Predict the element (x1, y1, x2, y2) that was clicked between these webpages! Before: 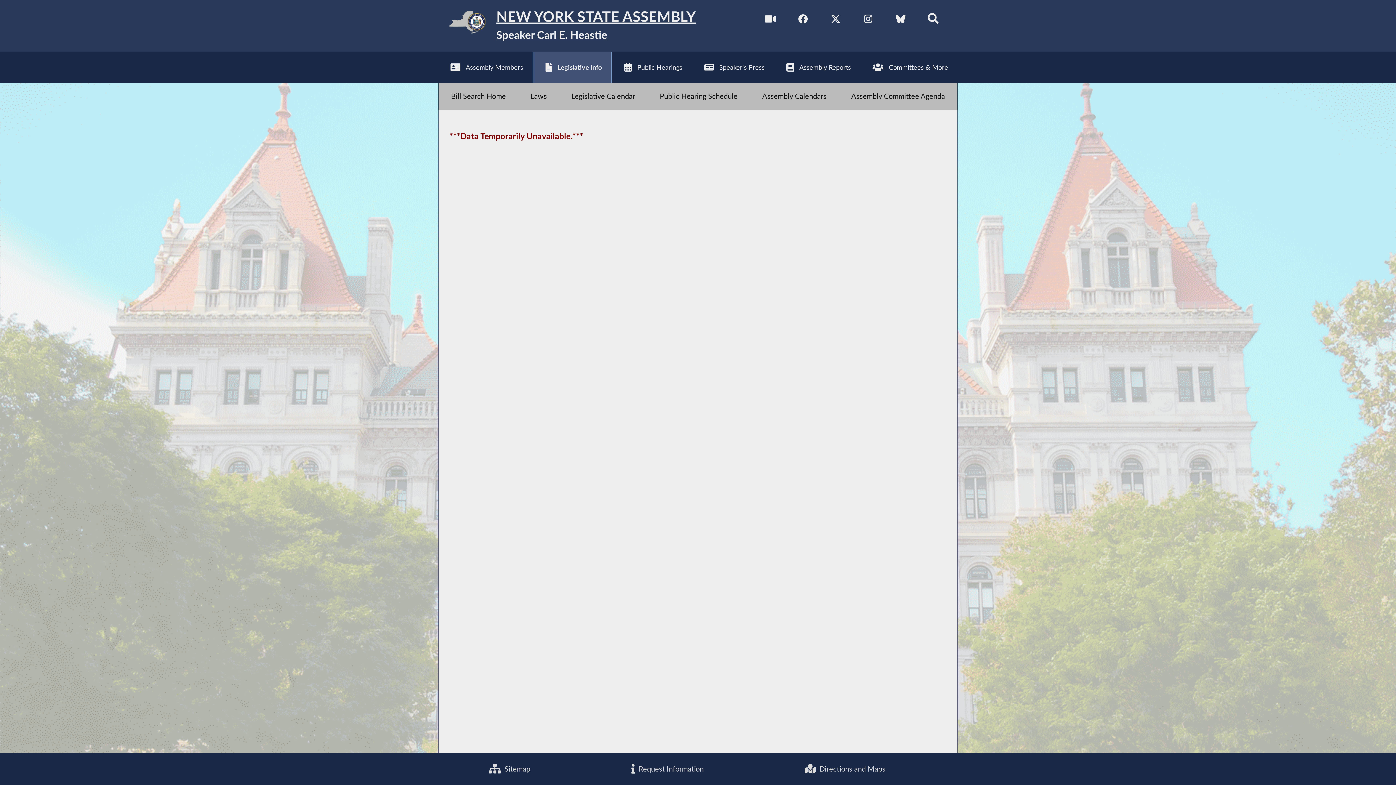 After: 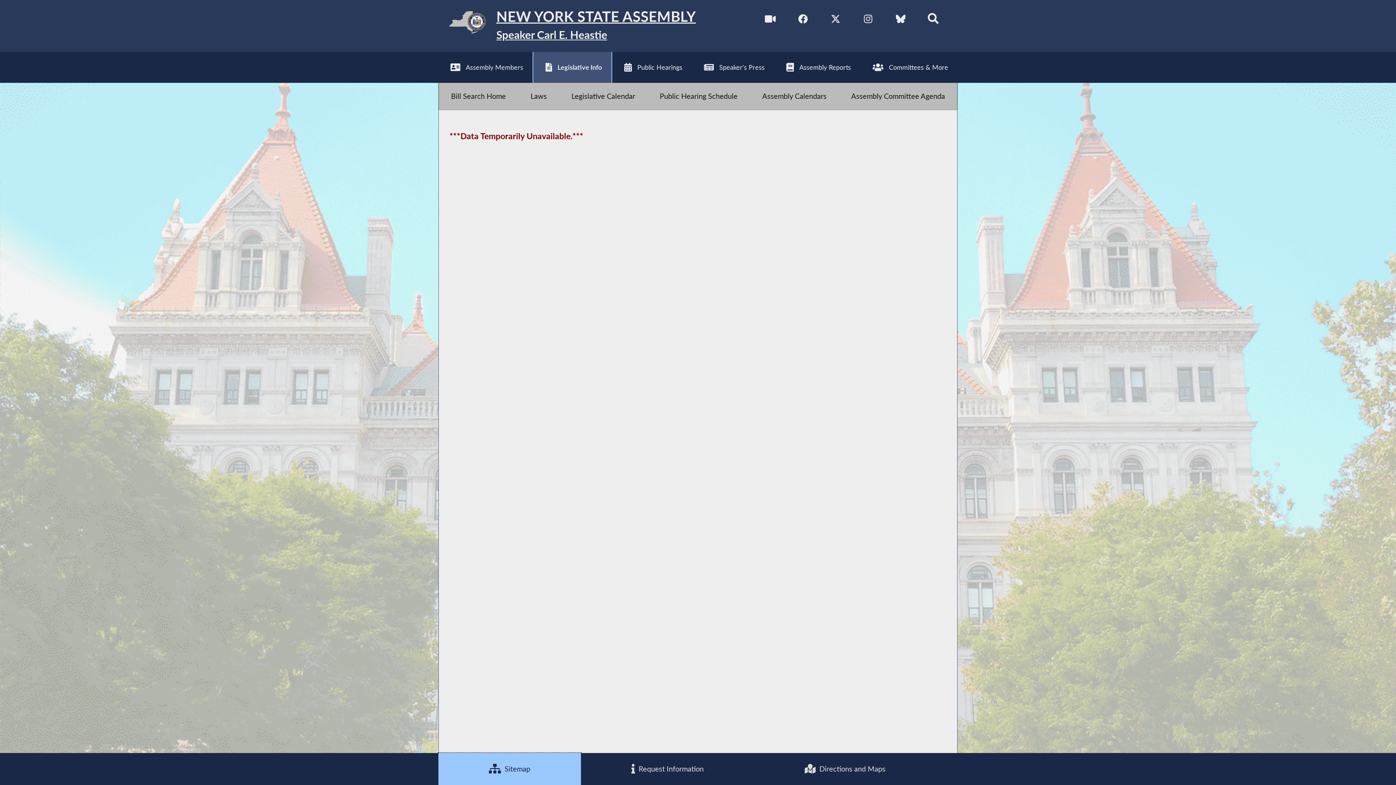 Action: bbox: (438, 753, 581, 785) label:  Sitemap